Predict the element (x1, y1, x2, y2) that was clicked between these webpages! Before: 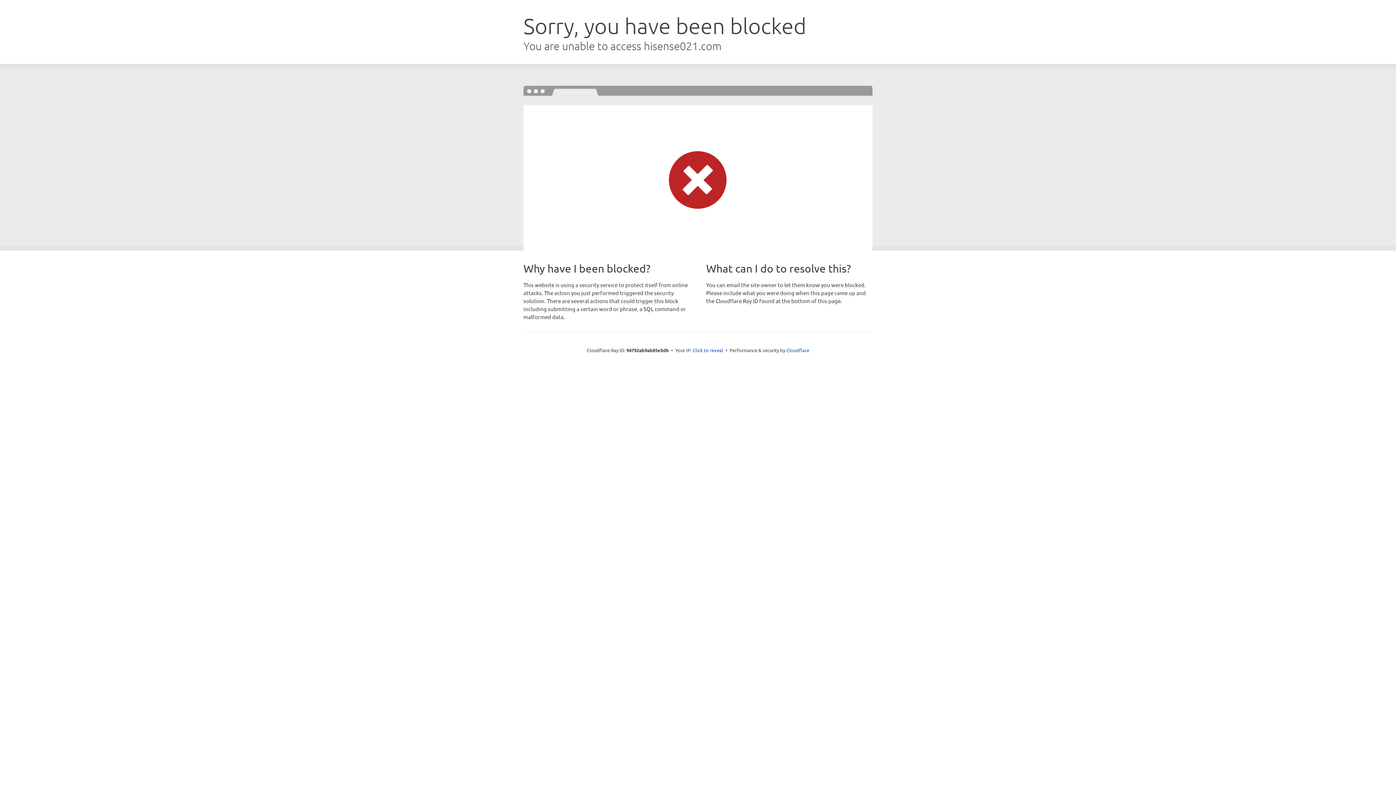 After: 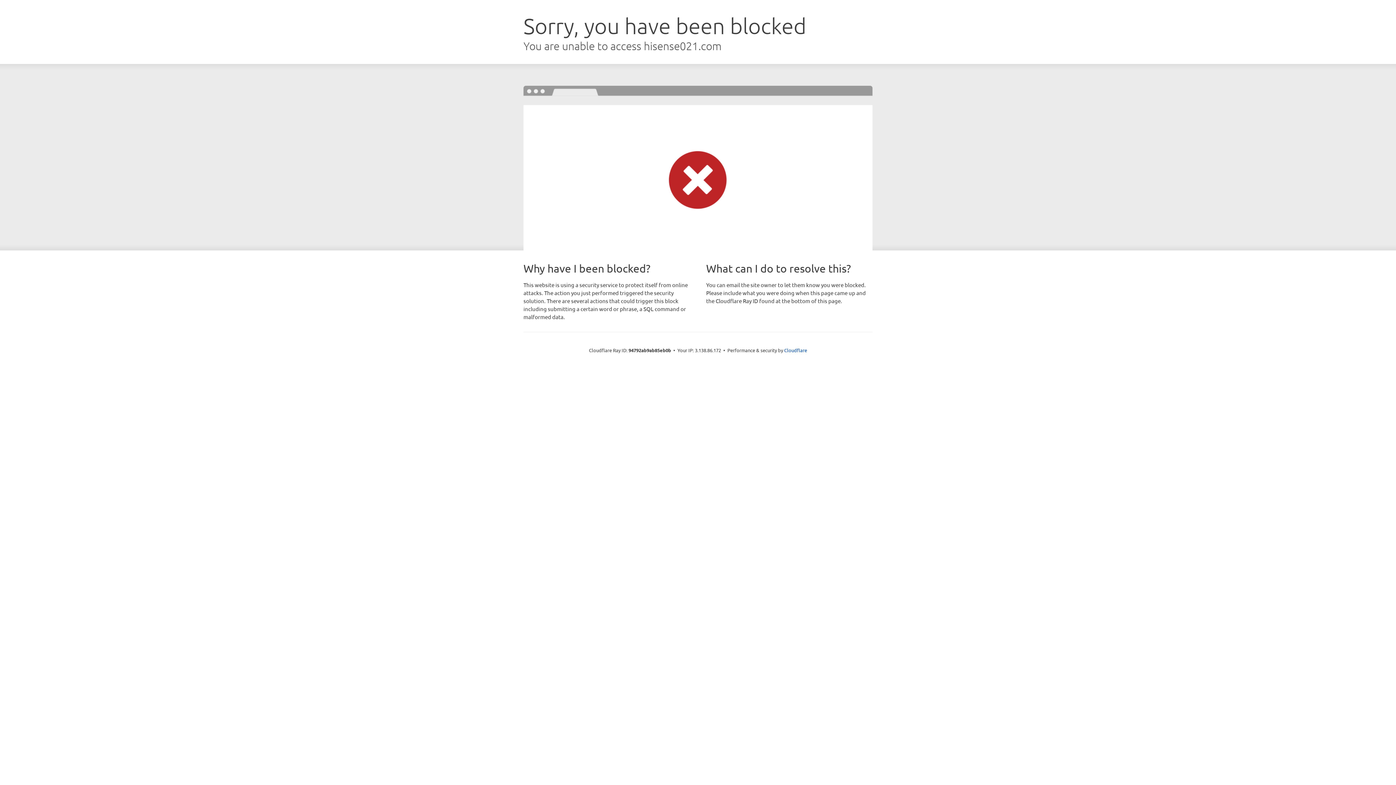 Action: label: Click to reveal bbox: (692, 346, 723, 353)